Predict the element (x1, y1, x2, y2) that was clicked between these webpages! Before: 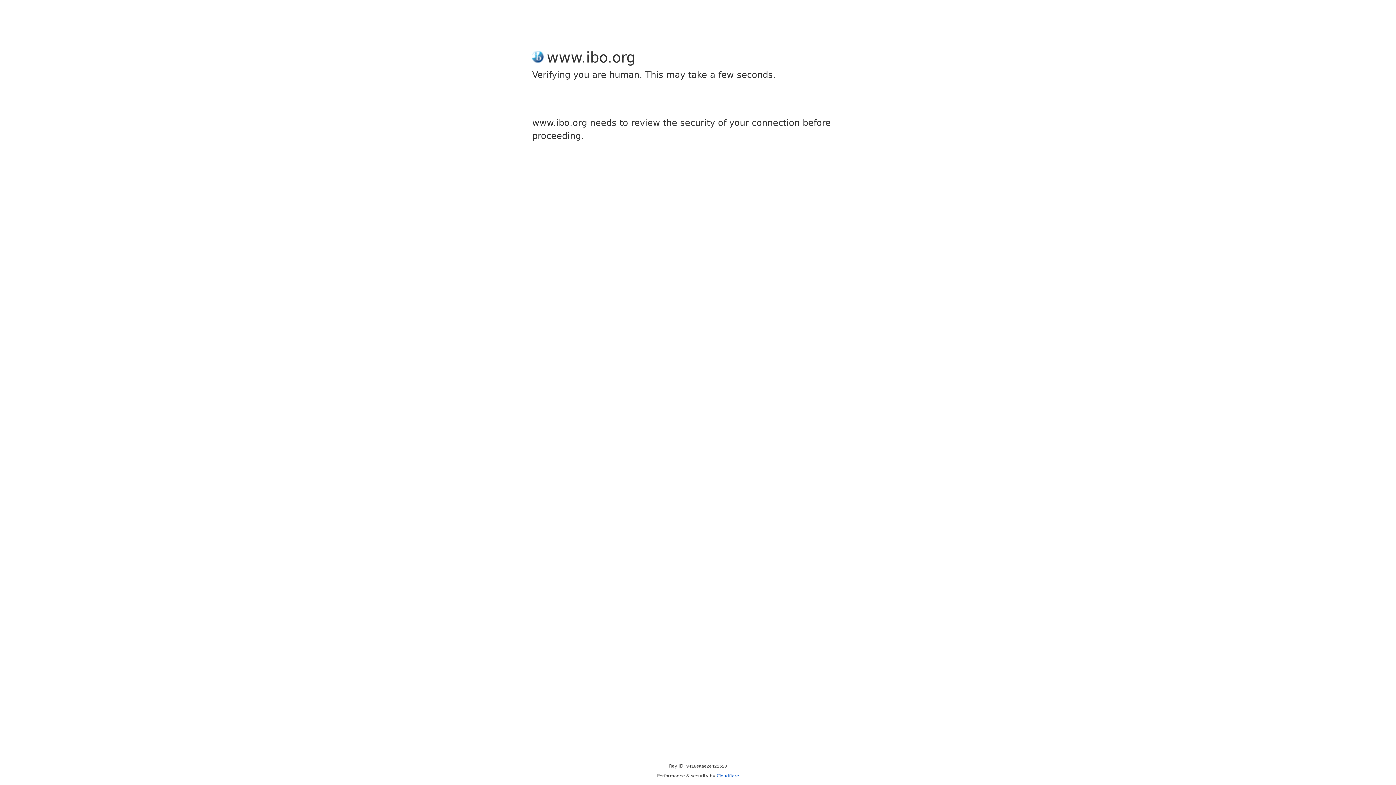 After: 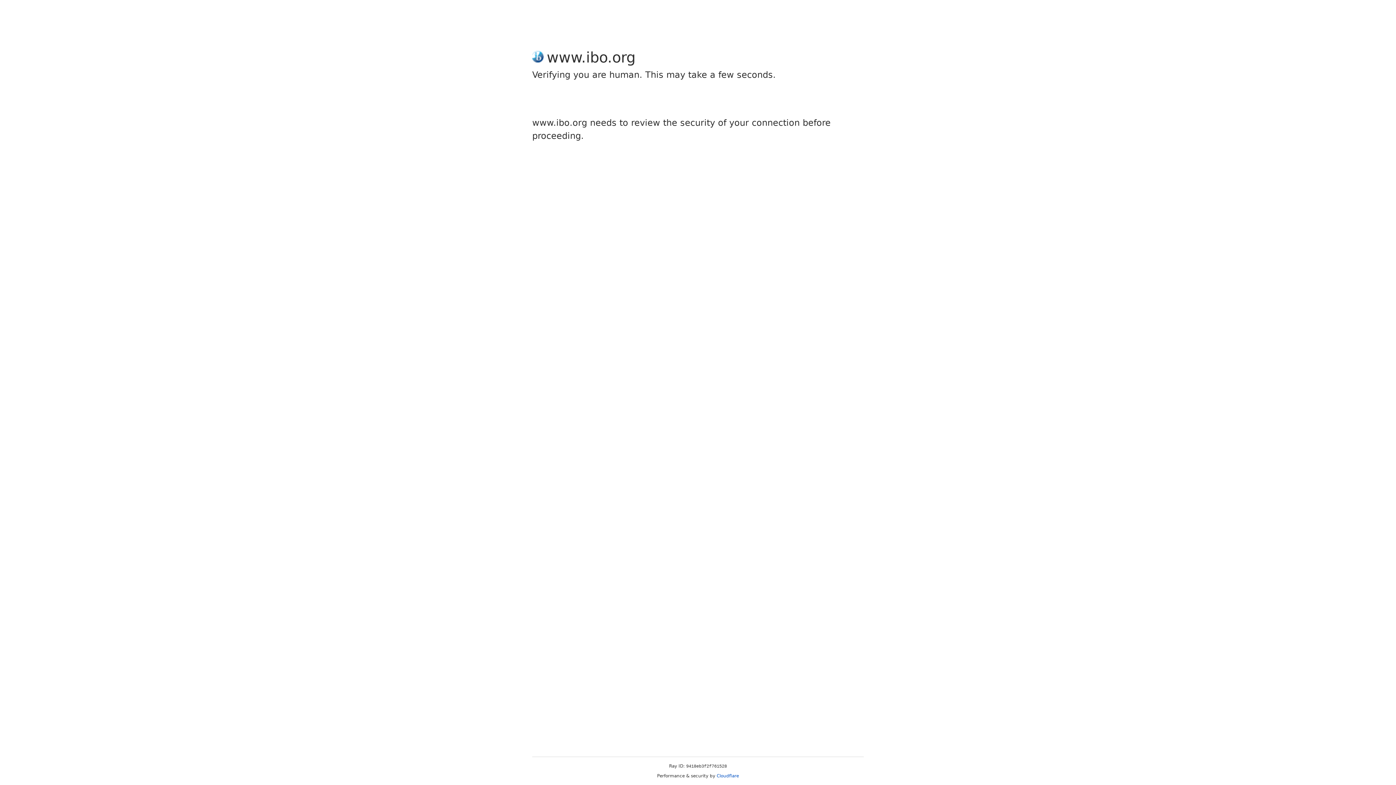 Action: label: Cloudflare bbox: (716, 773, 739, 778)